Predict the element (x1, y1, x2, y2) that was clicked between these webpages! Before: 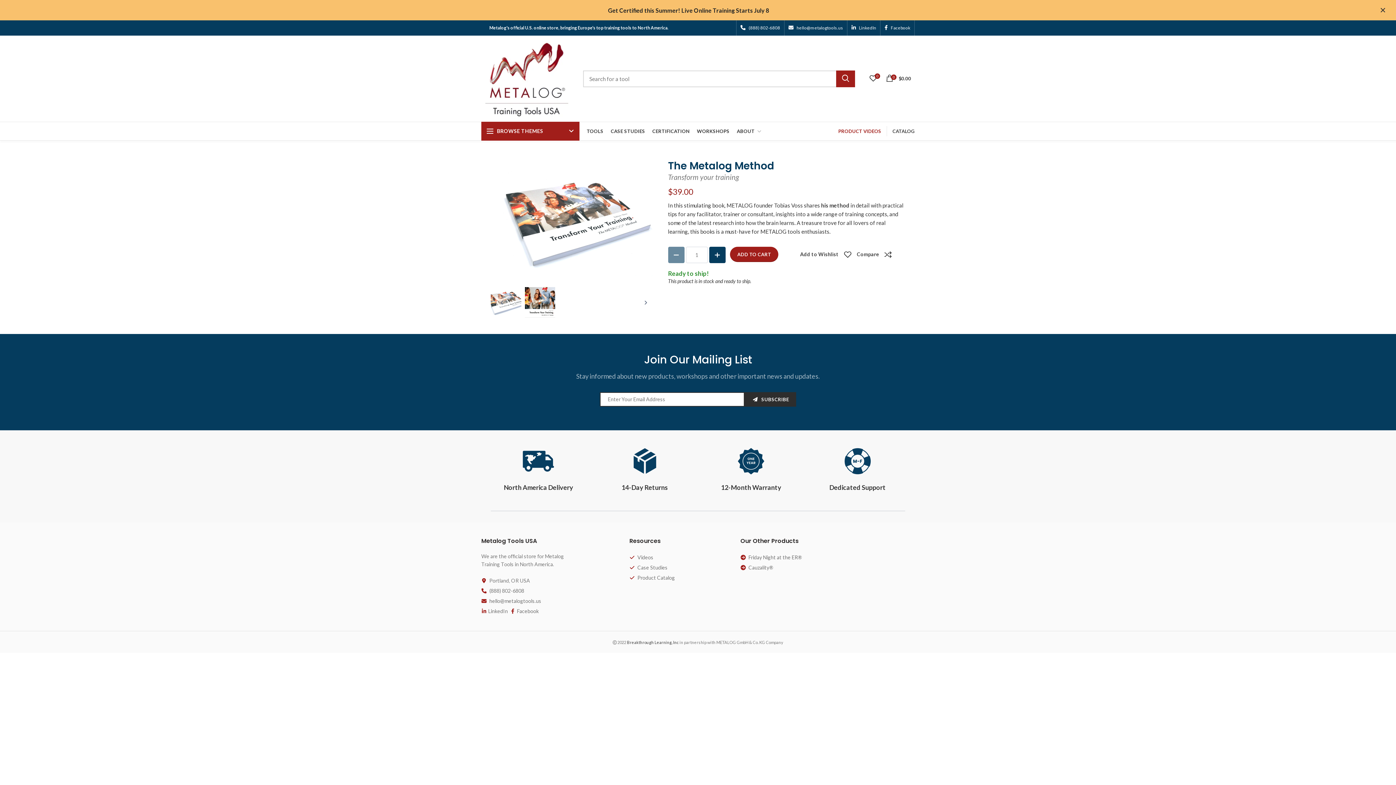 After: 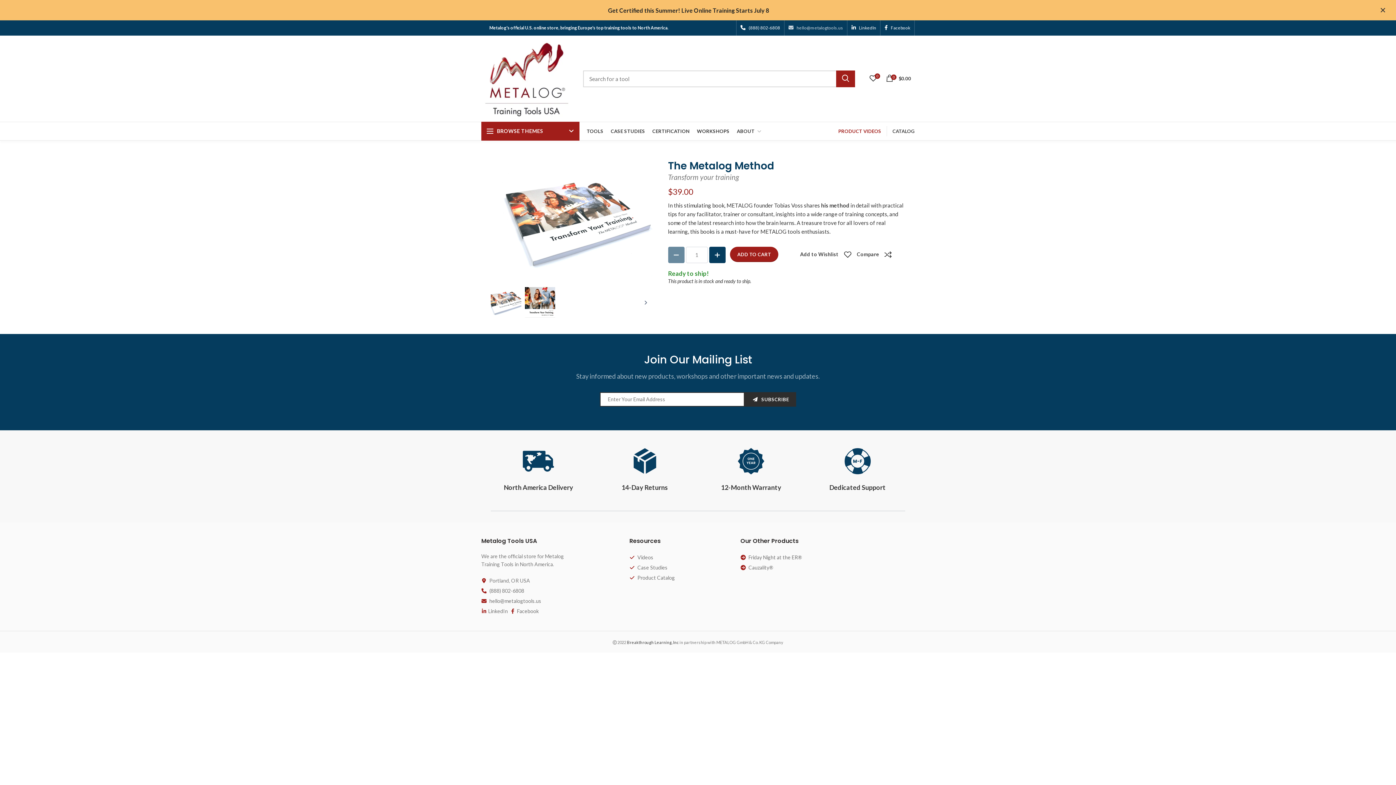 Action: bbox: (784, 20, 847, 35) label: hello@metalogtools.us